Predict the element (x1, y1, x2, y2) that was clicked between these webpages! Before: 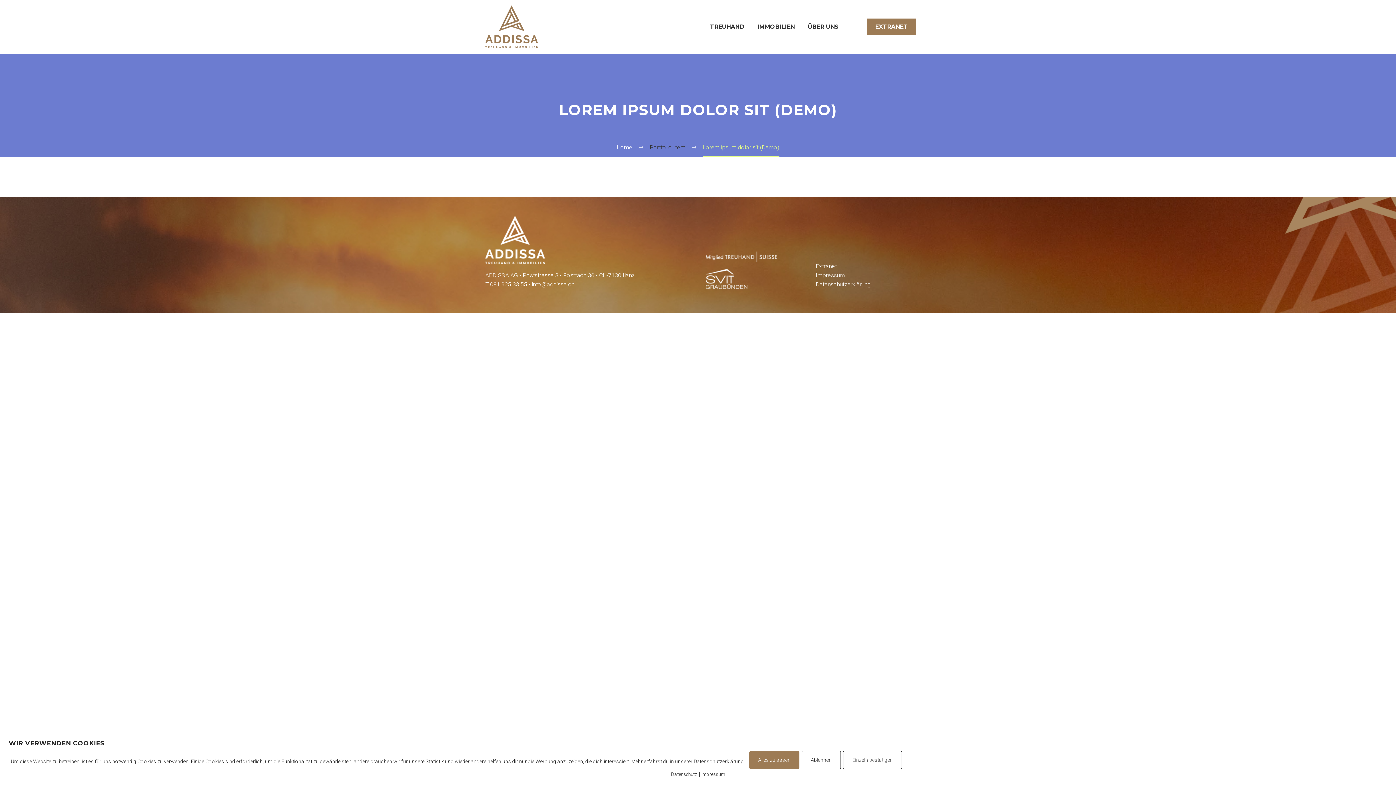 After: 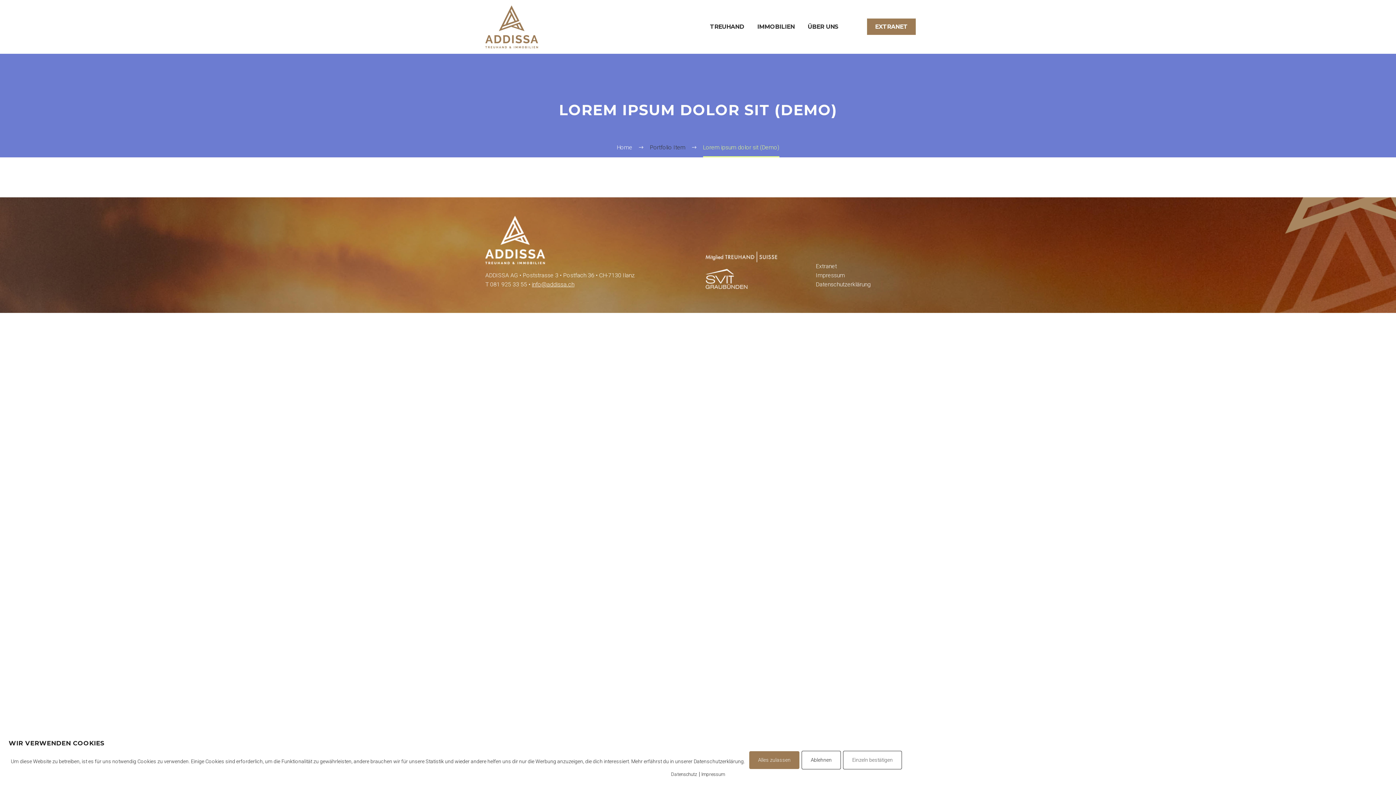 Action: bbox: (532, 280, 574, 287) label: info@addissa.ch